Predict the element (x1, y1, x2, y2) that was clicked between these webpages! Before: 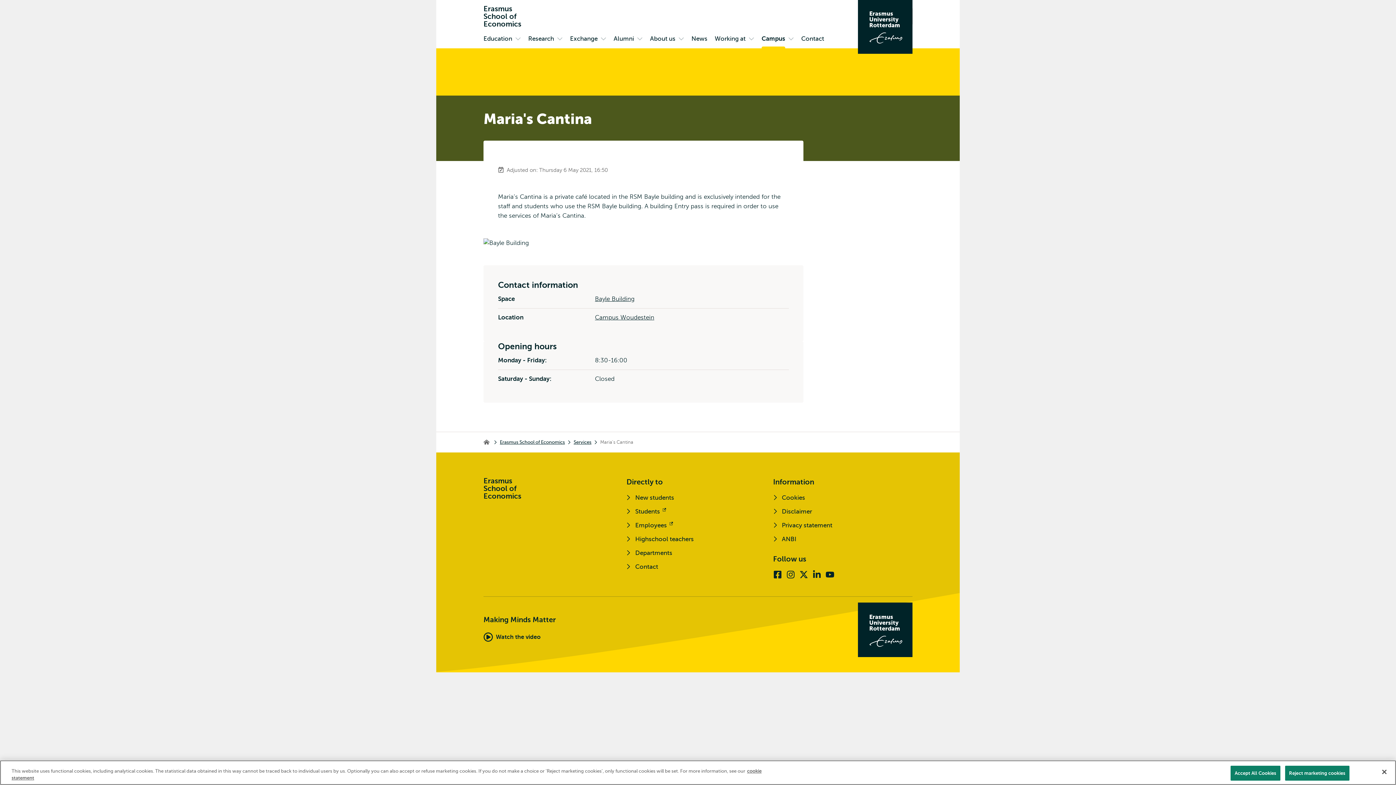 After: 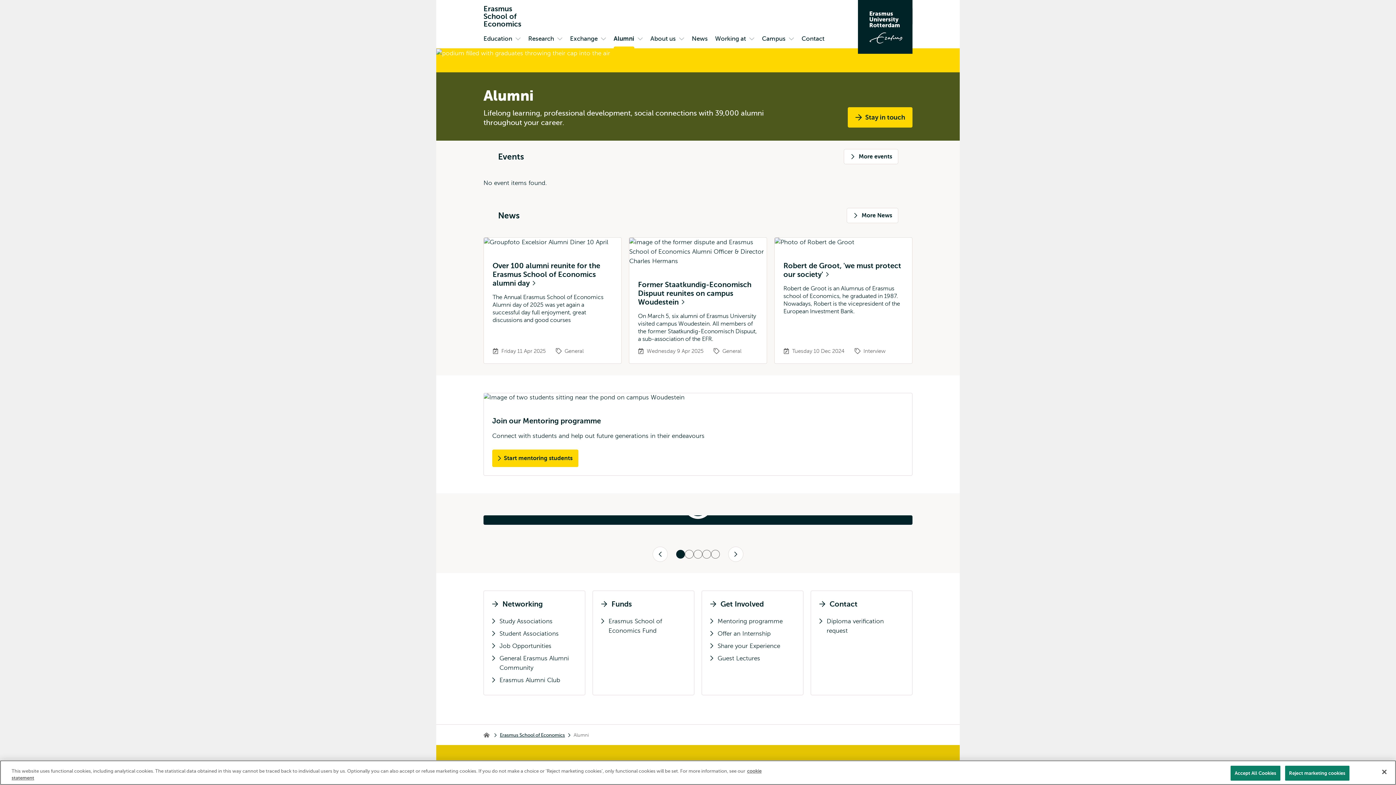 Action: bbox: (610, 31, 637, 48) label: Alumni